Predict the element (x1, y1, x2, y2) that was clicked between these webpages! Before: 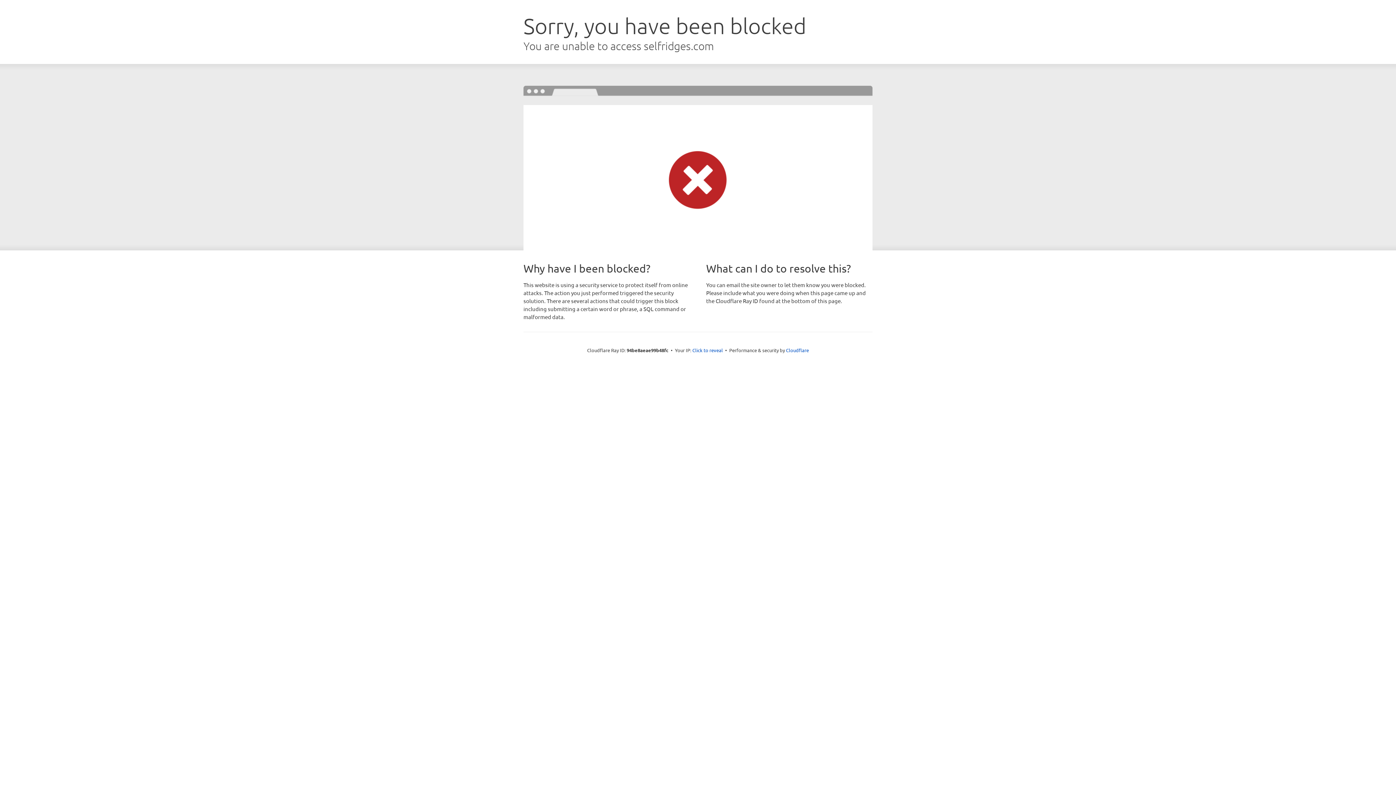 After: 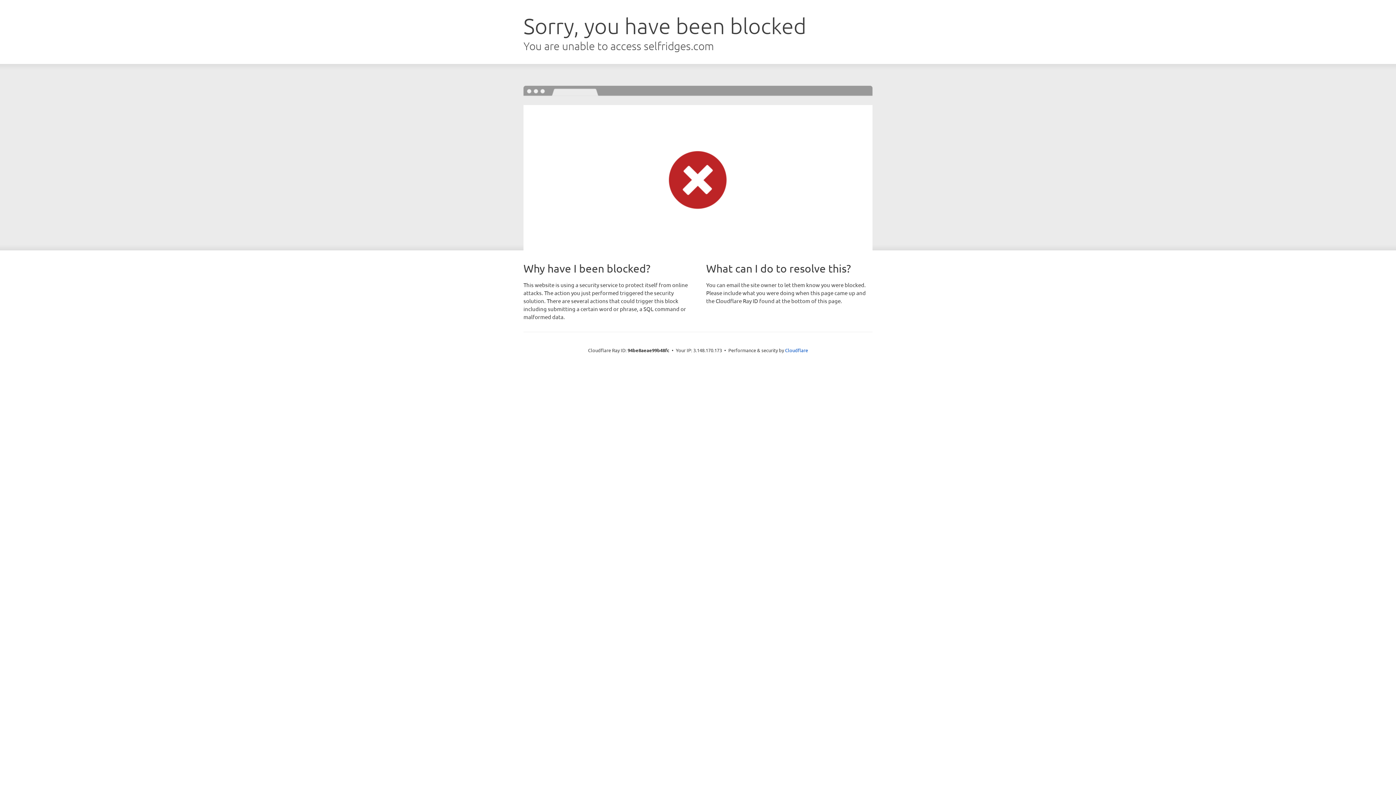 Action: bbox: (692, 346, 723, 353) label: Click to reveal